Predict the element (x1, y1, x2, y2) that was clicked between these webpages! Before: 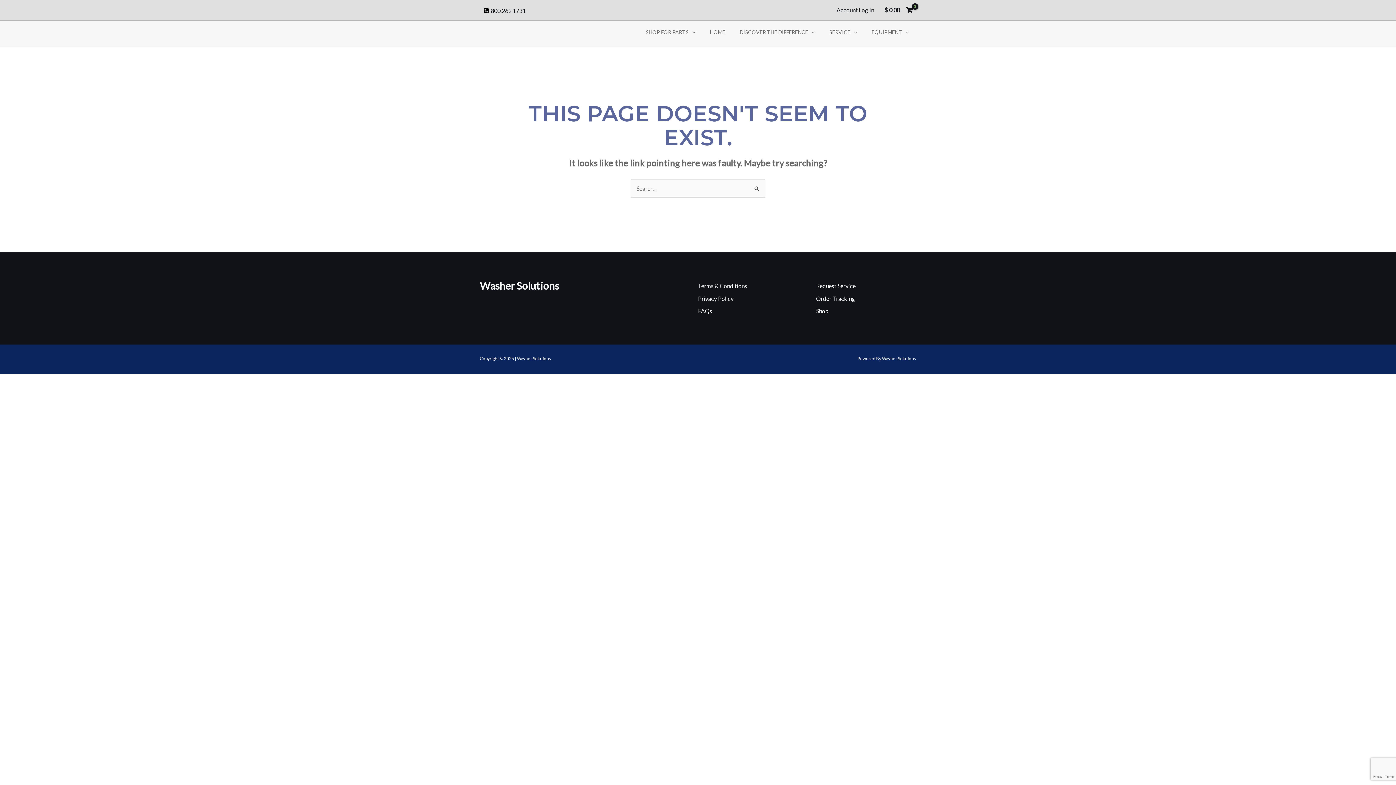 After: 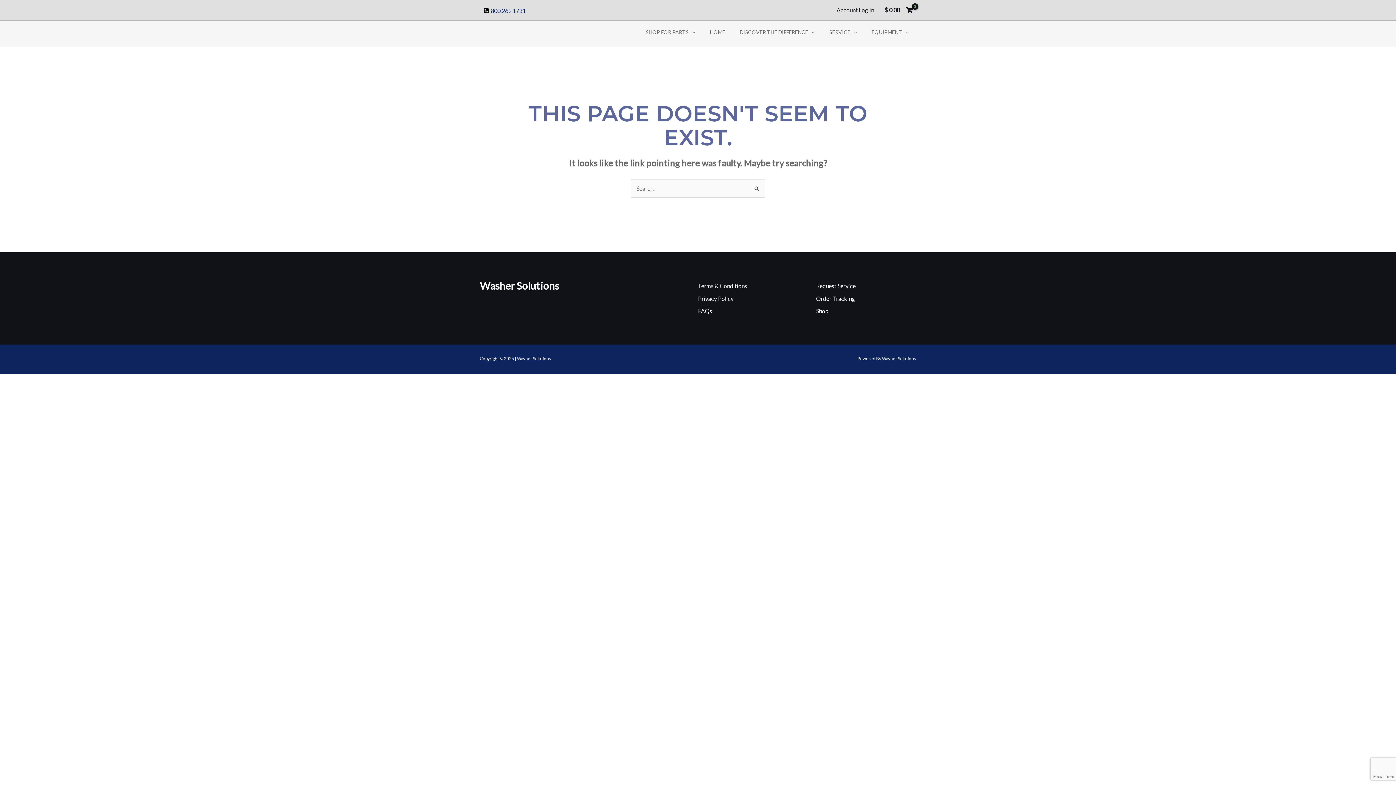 Action: label: phone-square-alt bbox: (483, 7, 525, 14)